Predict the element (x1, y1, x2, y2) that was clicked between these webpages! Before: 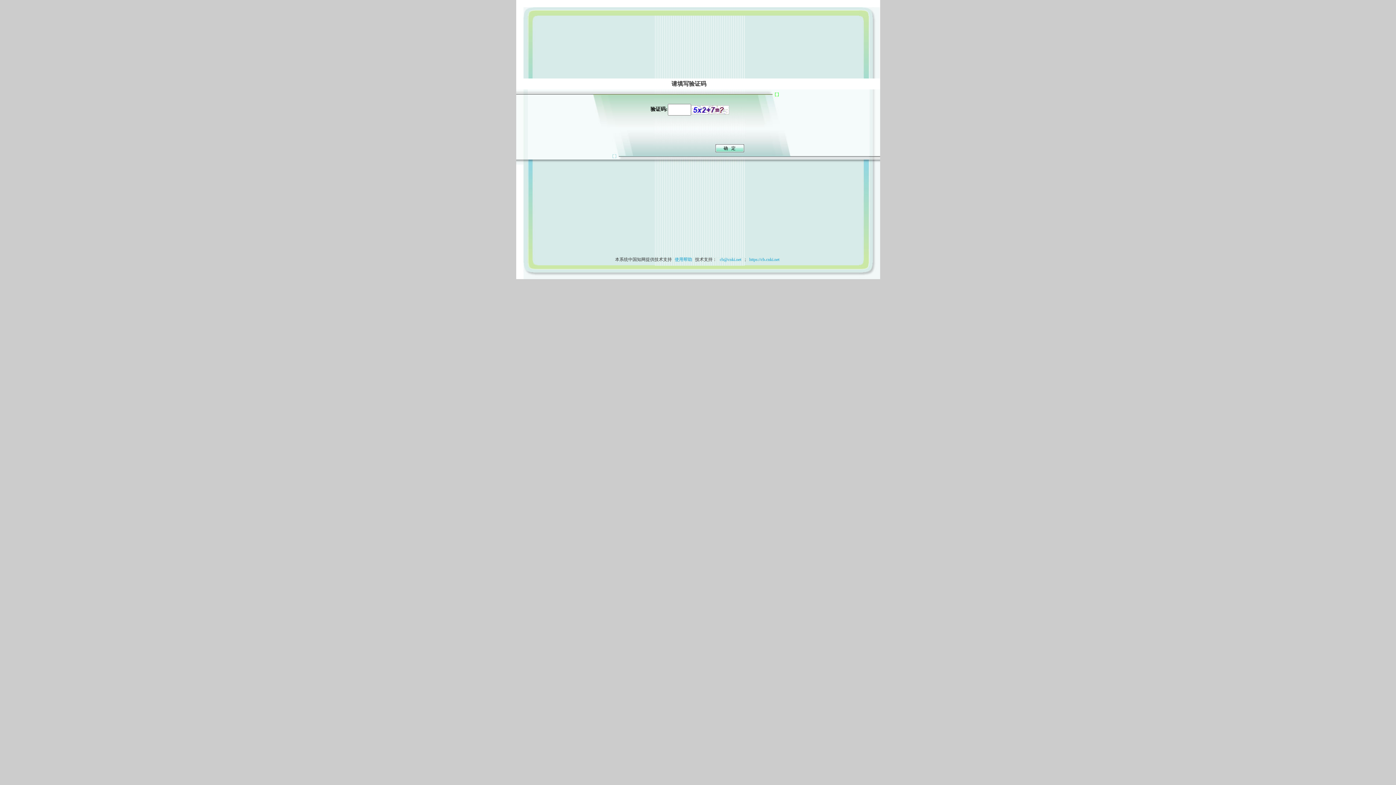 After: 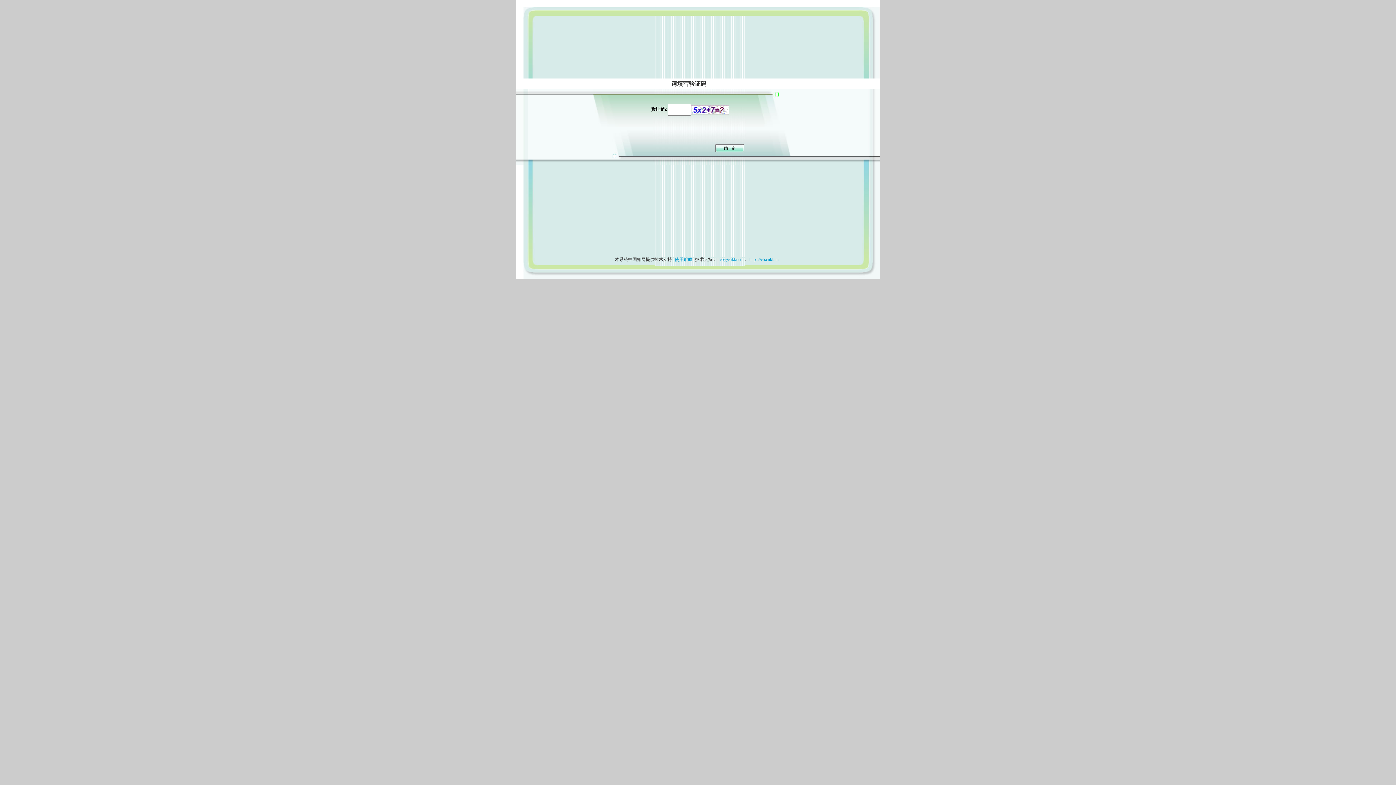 Action: label: 使用帮助 bbox: (673, 257, 694, 262)